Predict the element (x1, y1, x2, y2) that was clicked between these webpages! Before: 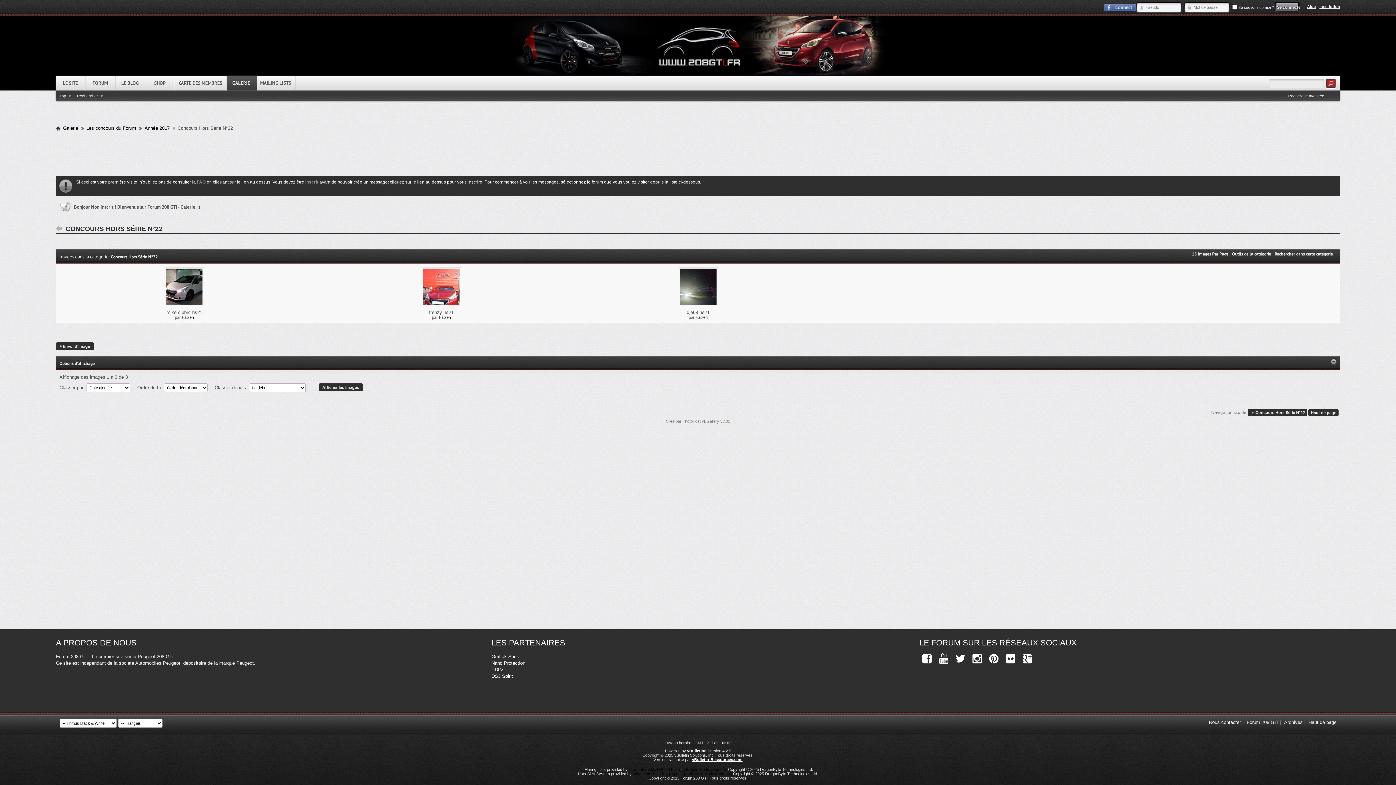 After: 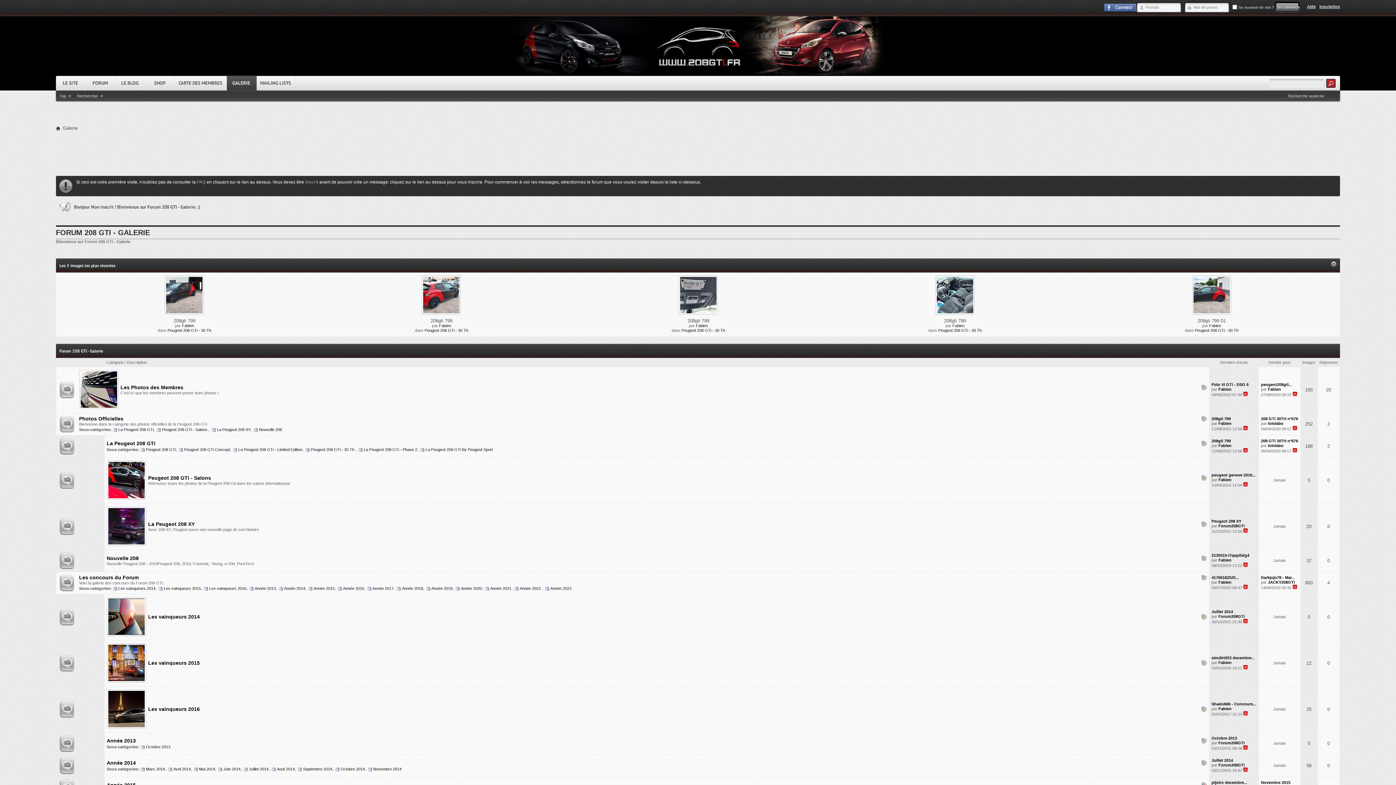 Action: label: GALERIE bbox: (226, 74, 256, 90)